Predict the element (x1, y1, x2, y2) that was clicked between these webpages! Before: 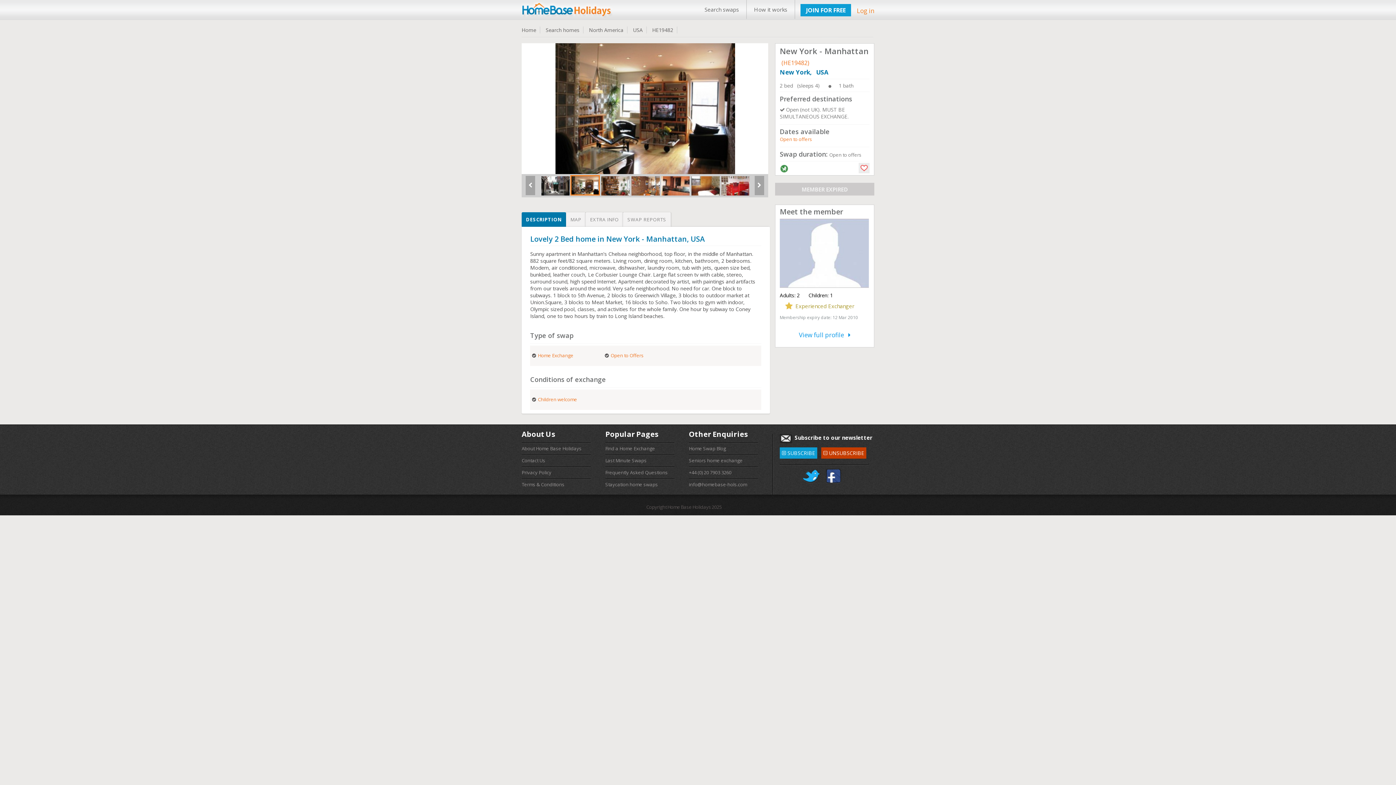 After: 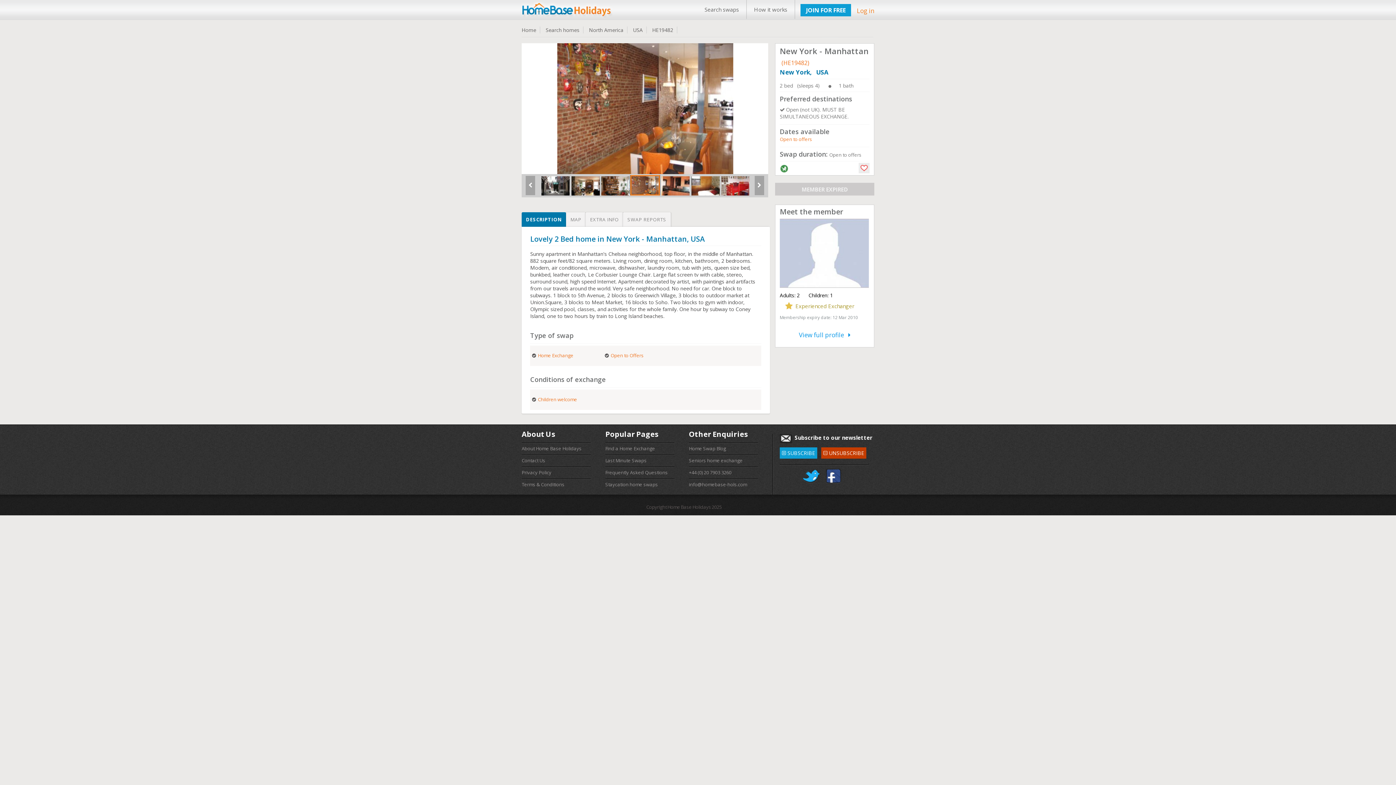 Action: bbox: (630, 175, 659, 195)